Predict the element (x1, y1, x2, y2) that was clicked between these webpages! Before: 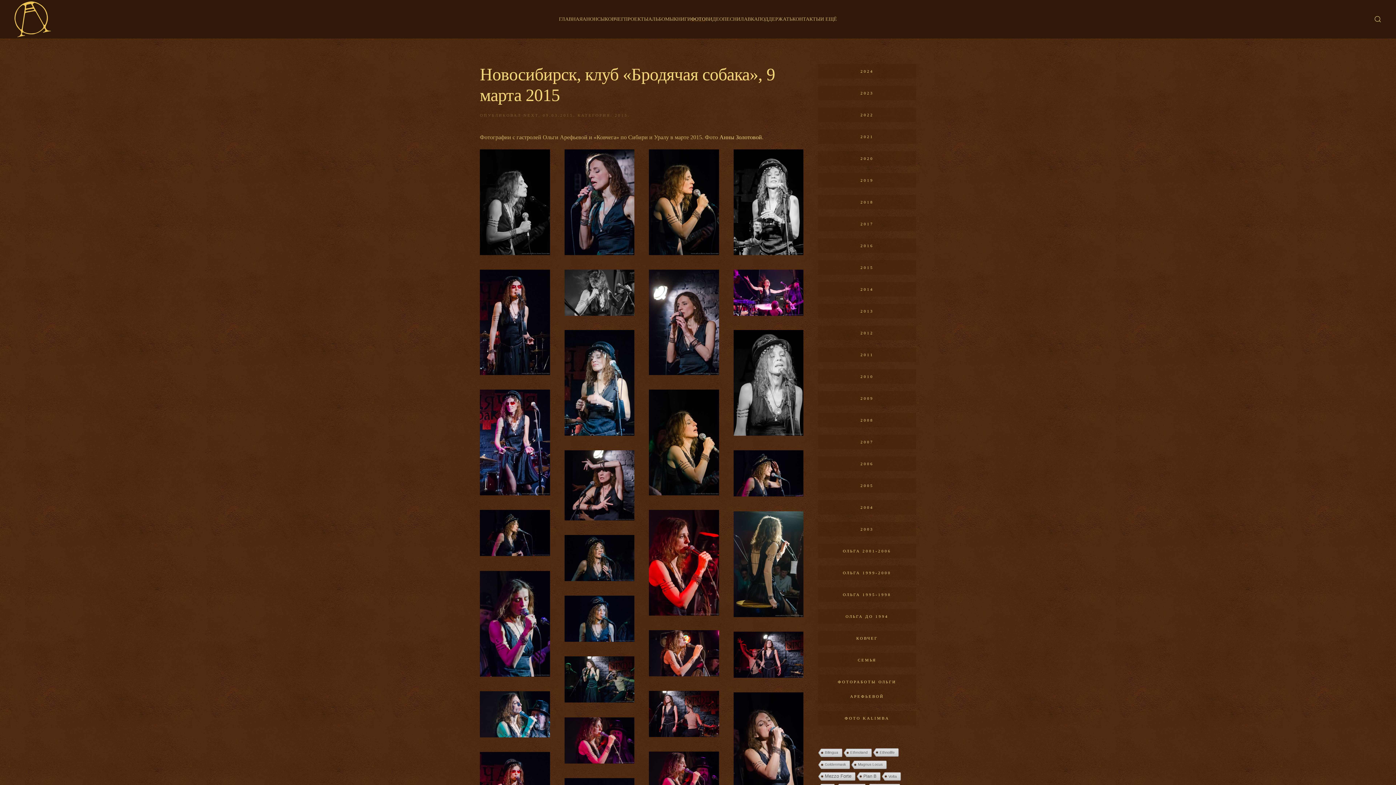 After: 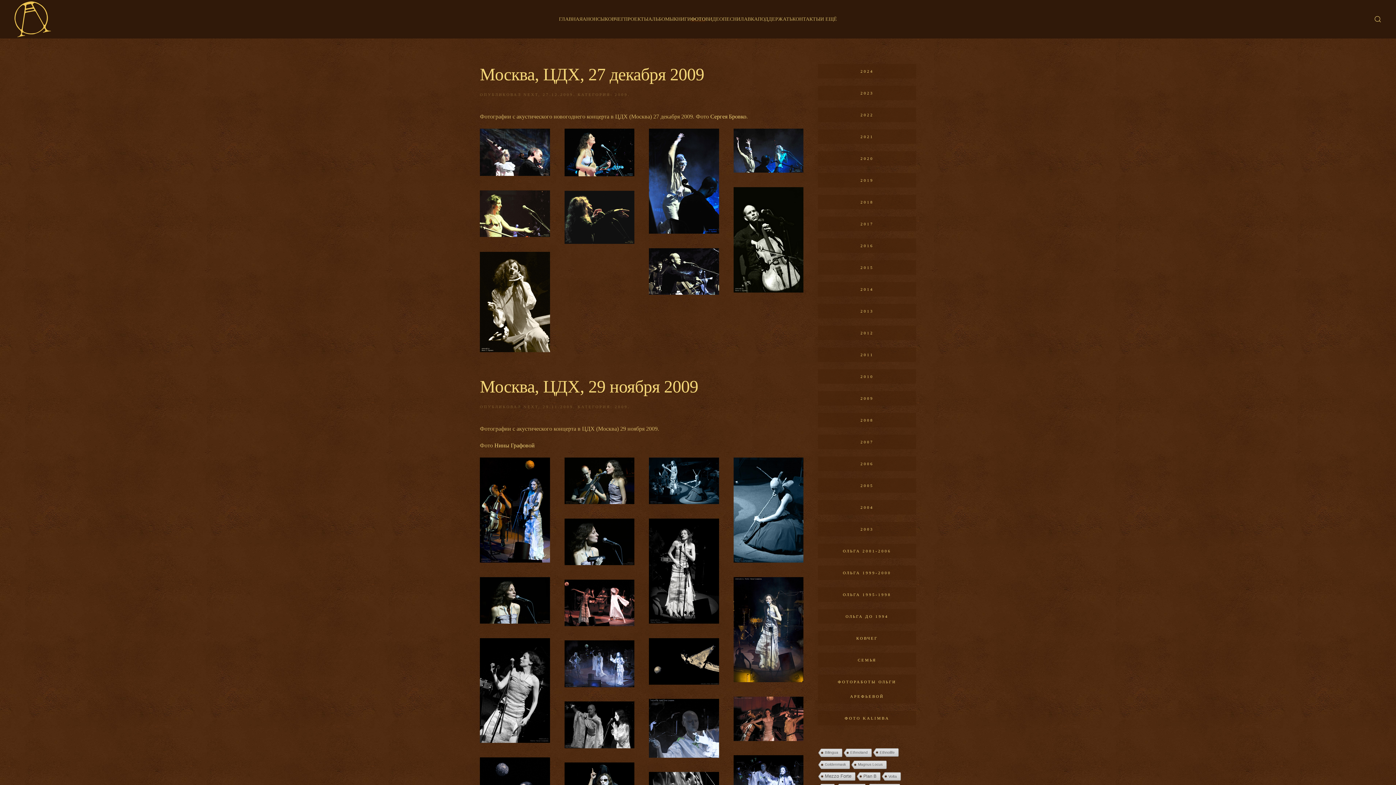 Action: bbox: (818, 391, 916, 405) label: 2009